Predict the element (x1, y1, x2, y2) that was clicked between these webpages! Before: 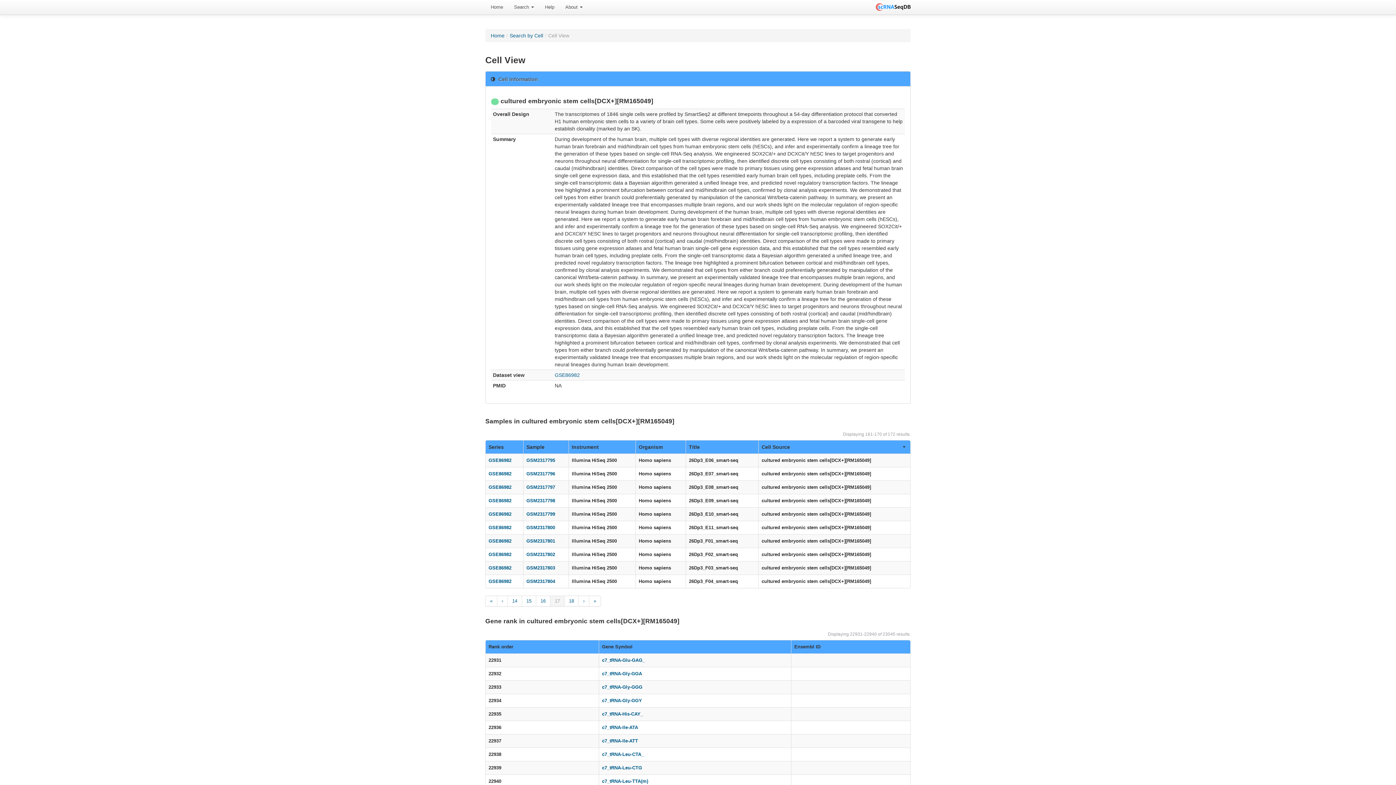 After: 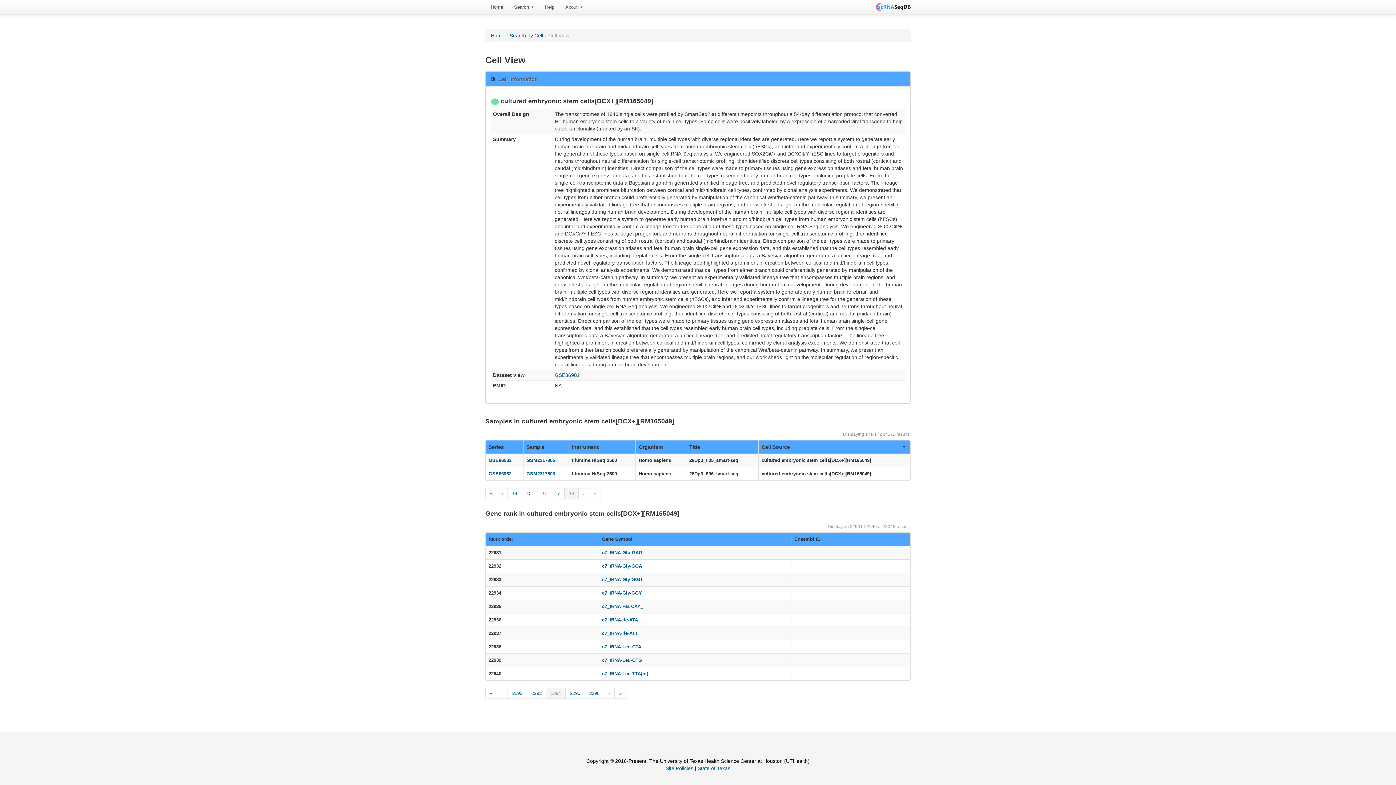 Action: bbox: (589, 596, 601, 606) label: »